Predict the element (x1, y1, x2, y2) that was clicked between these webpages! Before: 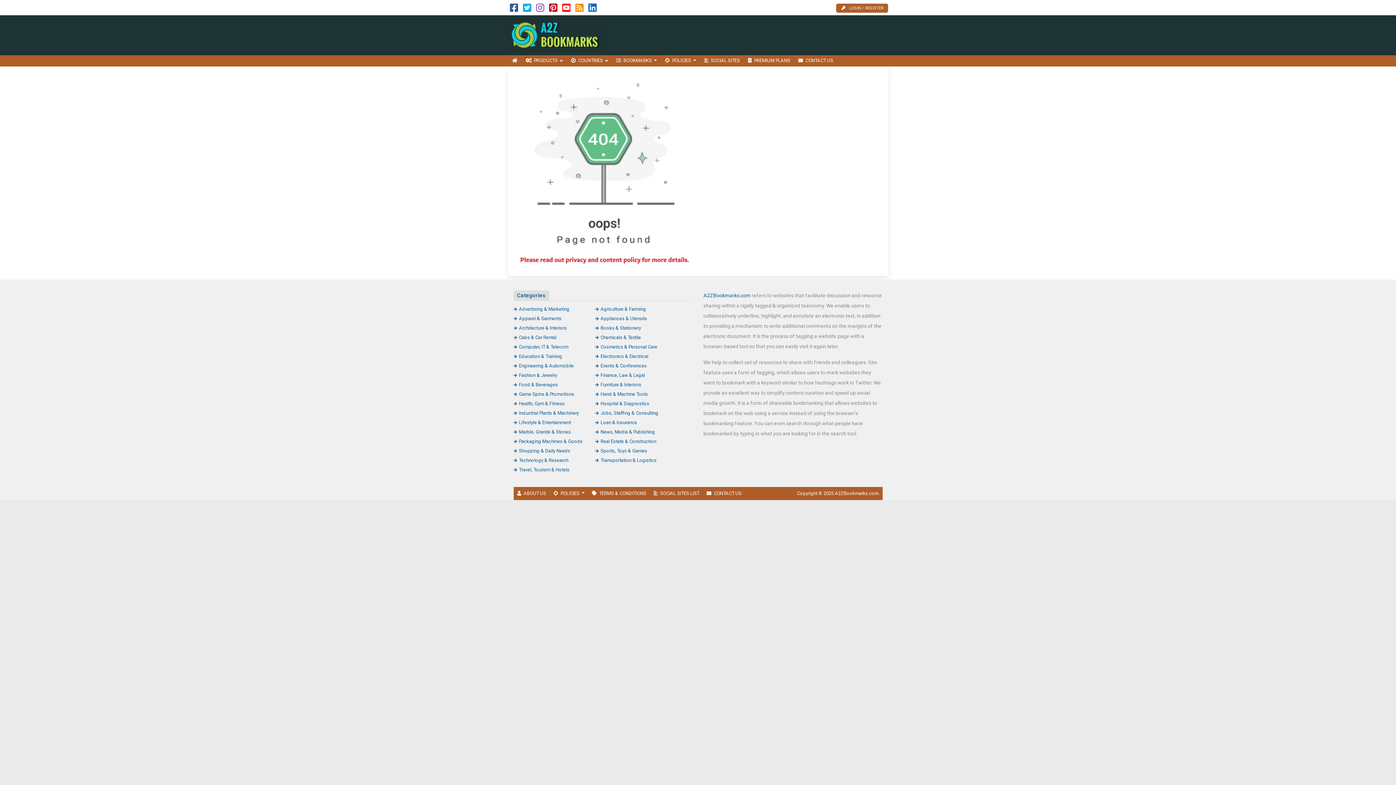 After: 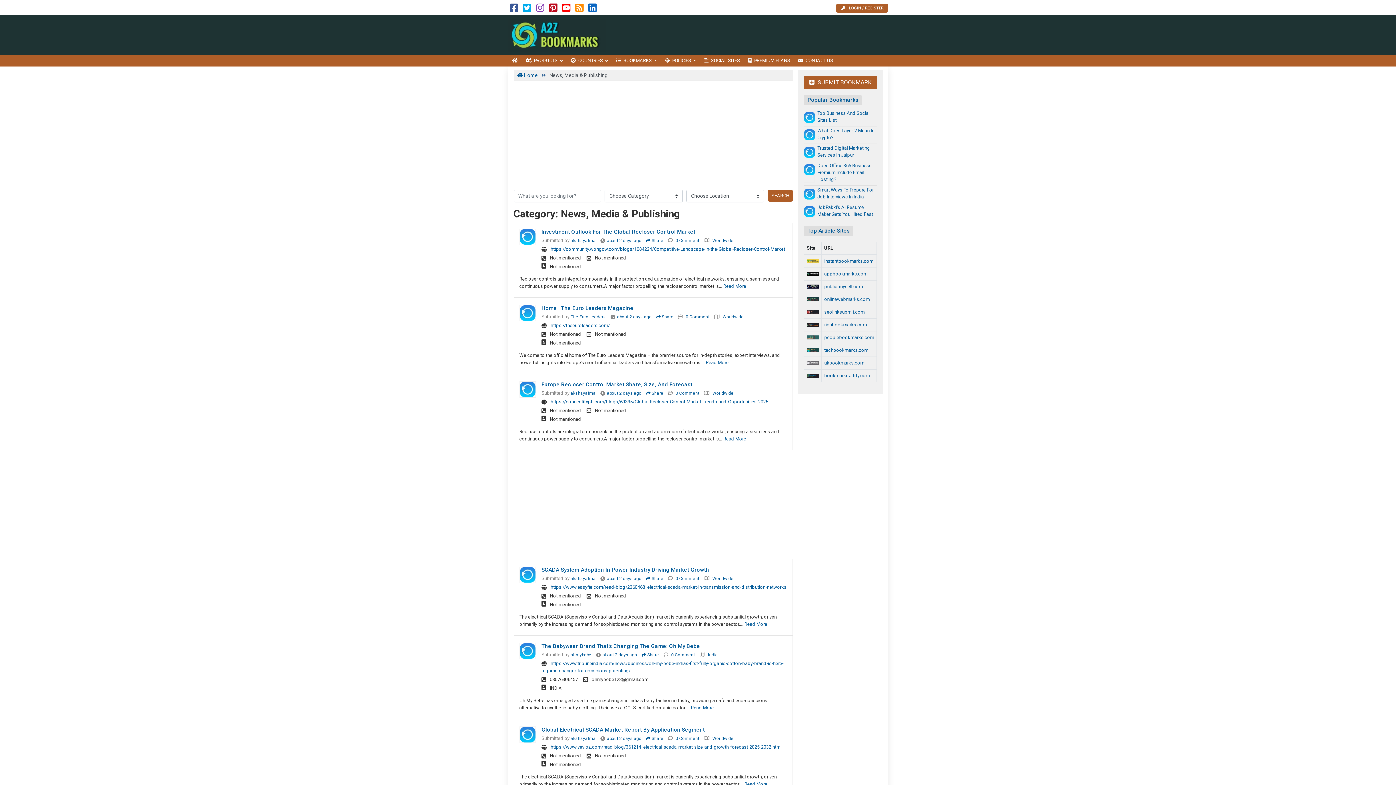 Action: bbox: (595, 429, 655, 434) label: News, Media & Publishing